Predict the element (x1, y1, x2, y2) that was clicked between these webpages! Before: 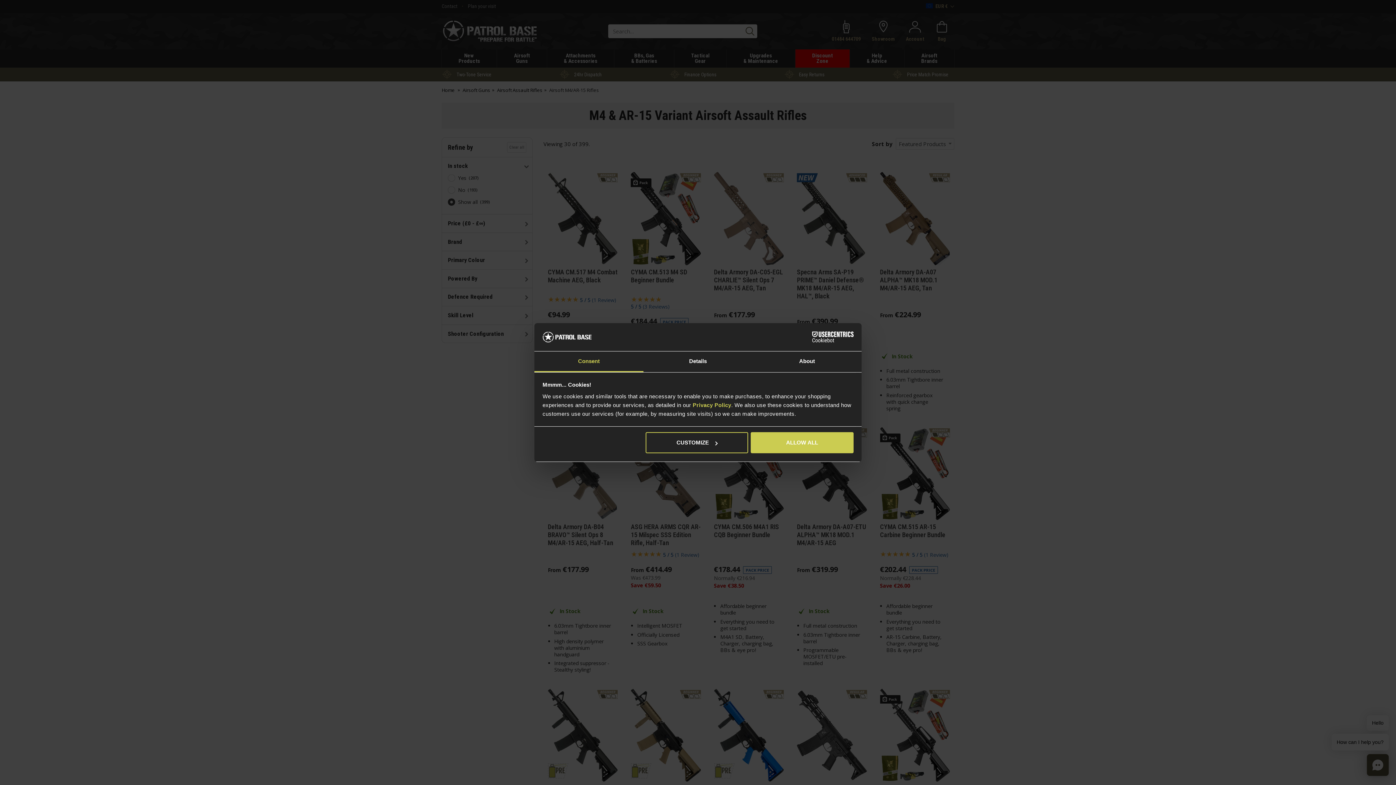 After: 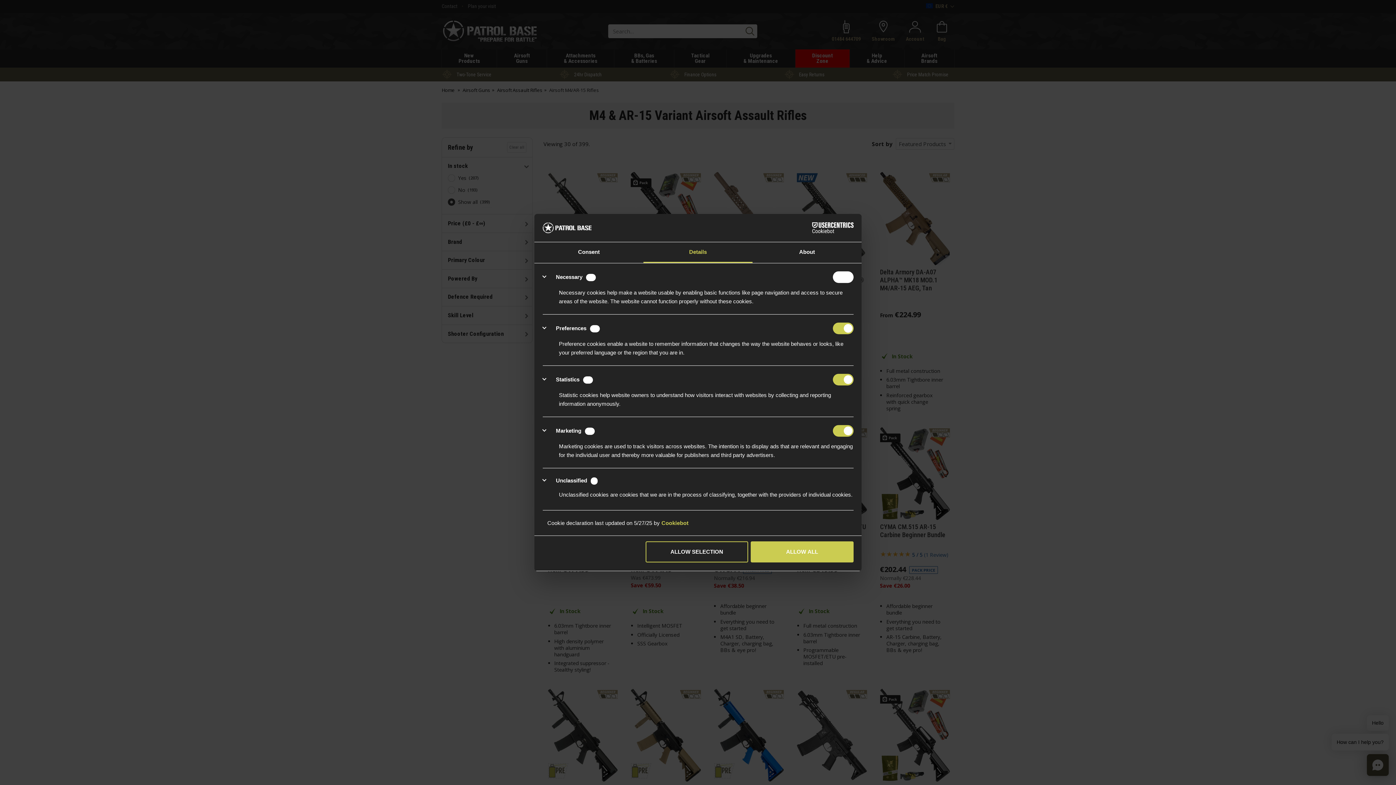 Action: bbox: (645, 432, 748, 453) label: CUSTOMIZE